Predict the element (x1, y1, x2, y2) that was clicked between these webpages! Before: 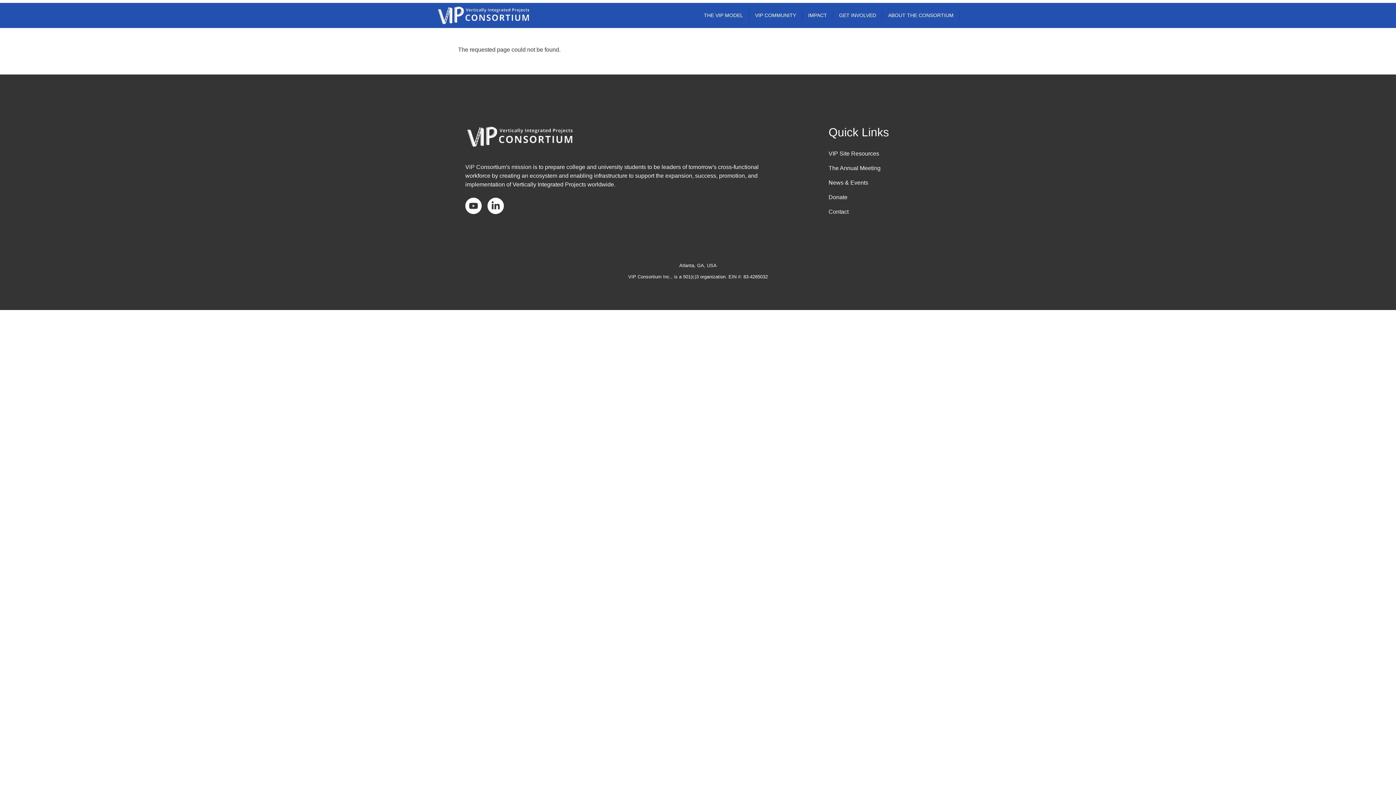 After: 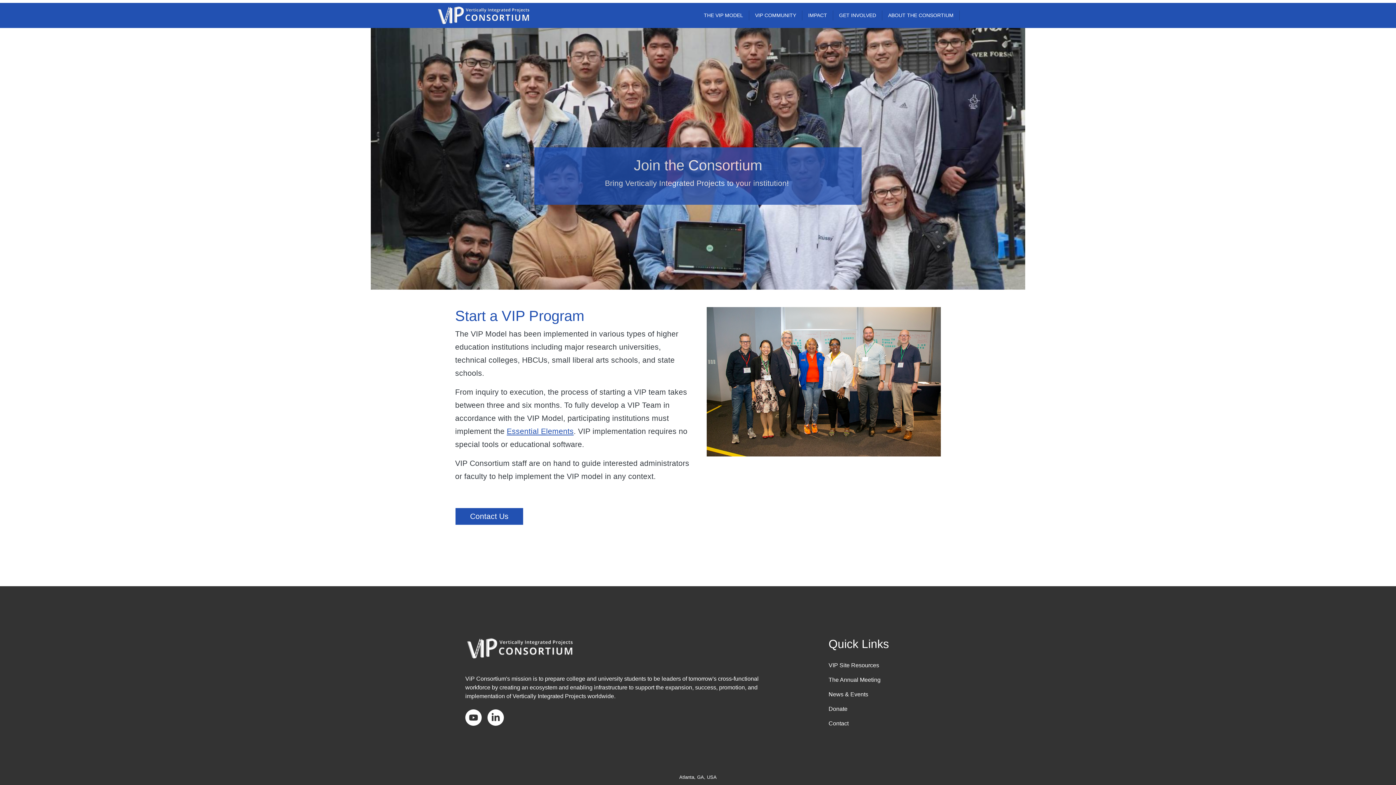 Action: label: Contact bbox: (828, 204, 889, 219)